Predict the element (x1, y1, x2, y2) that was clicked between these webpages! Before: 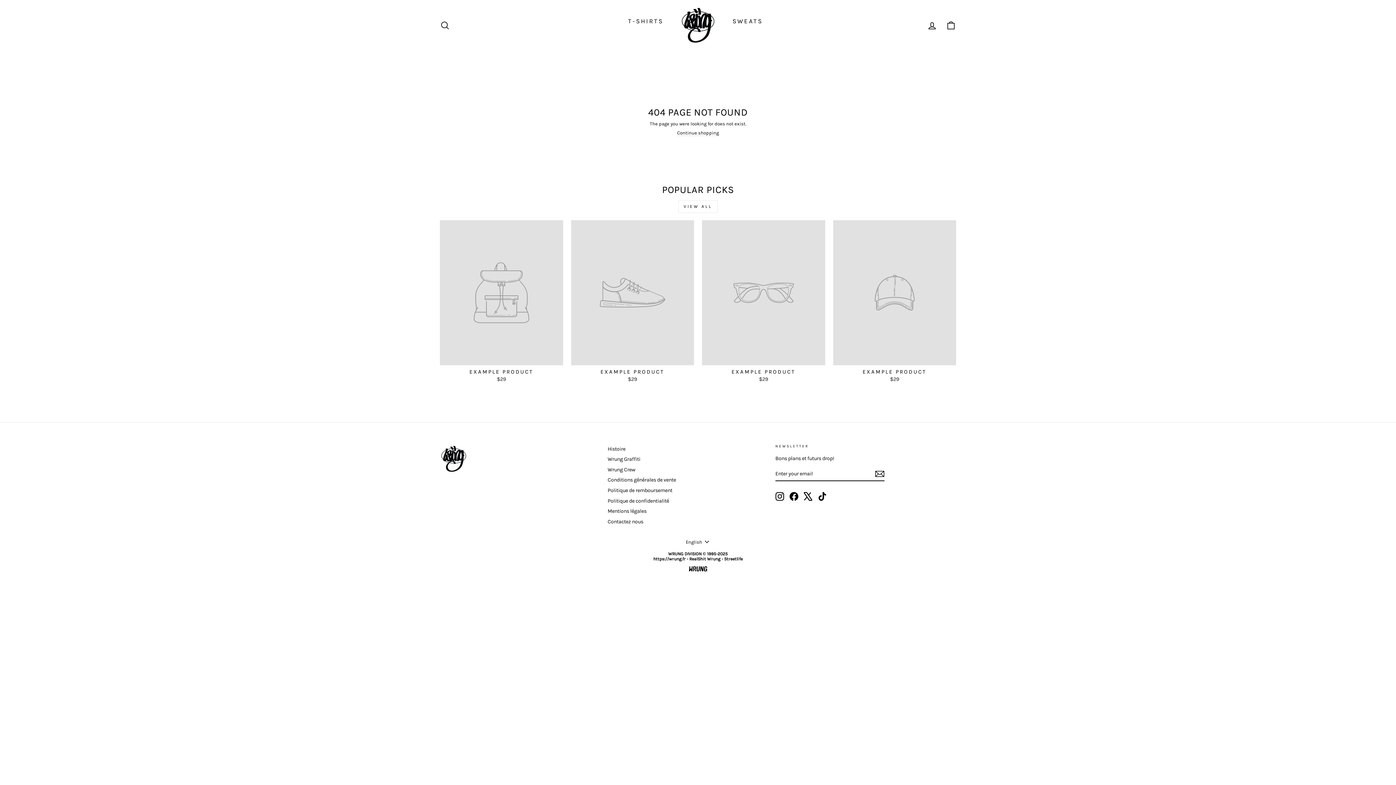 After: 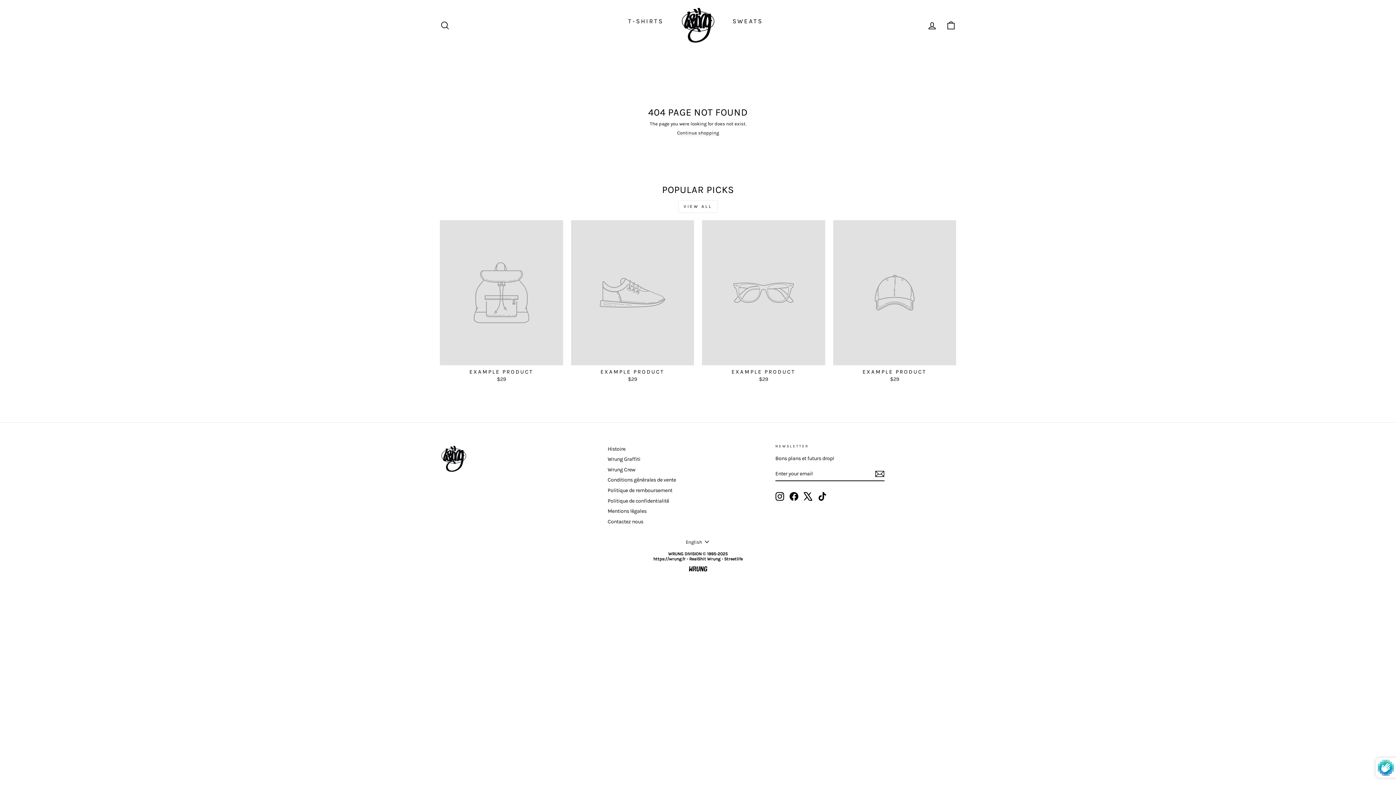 Action: bbox: (875, 469, 884, 478)